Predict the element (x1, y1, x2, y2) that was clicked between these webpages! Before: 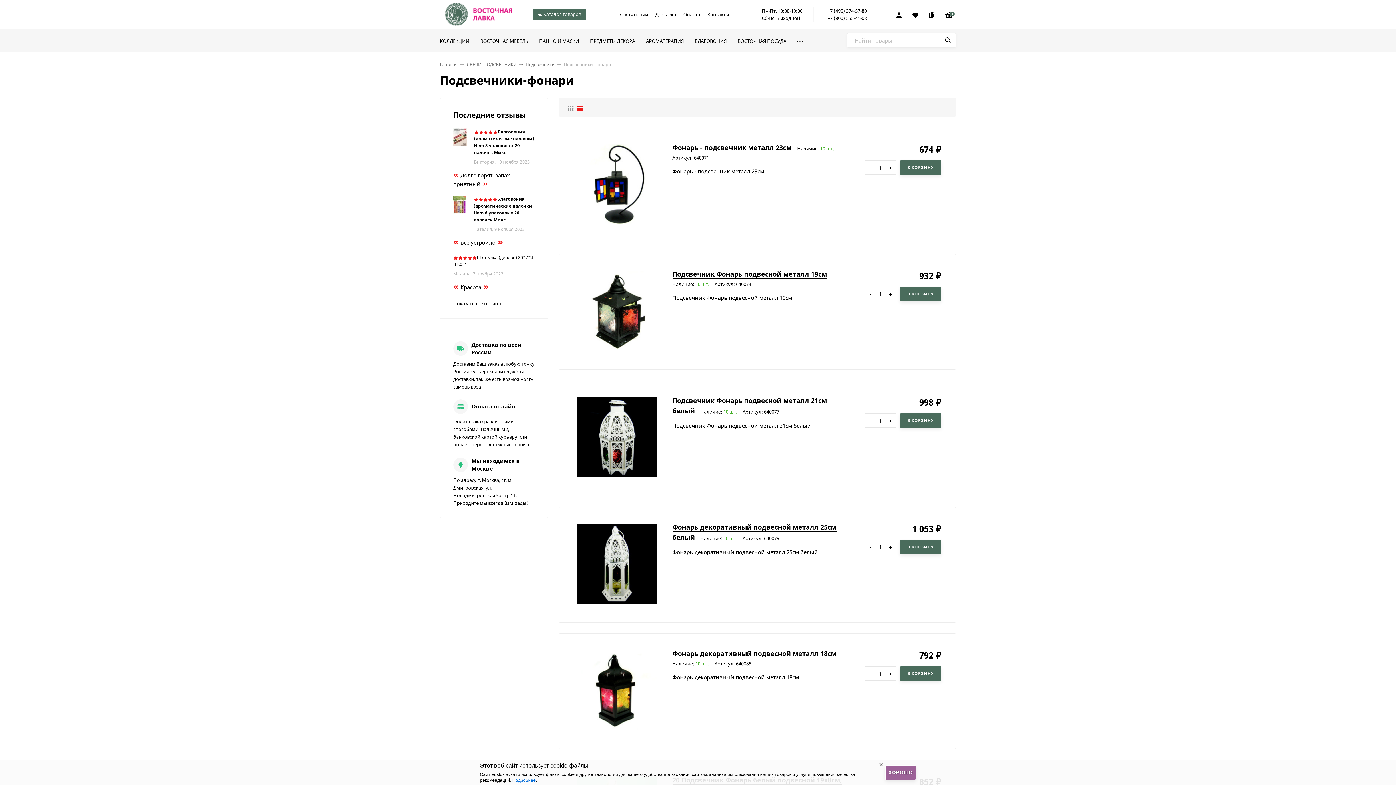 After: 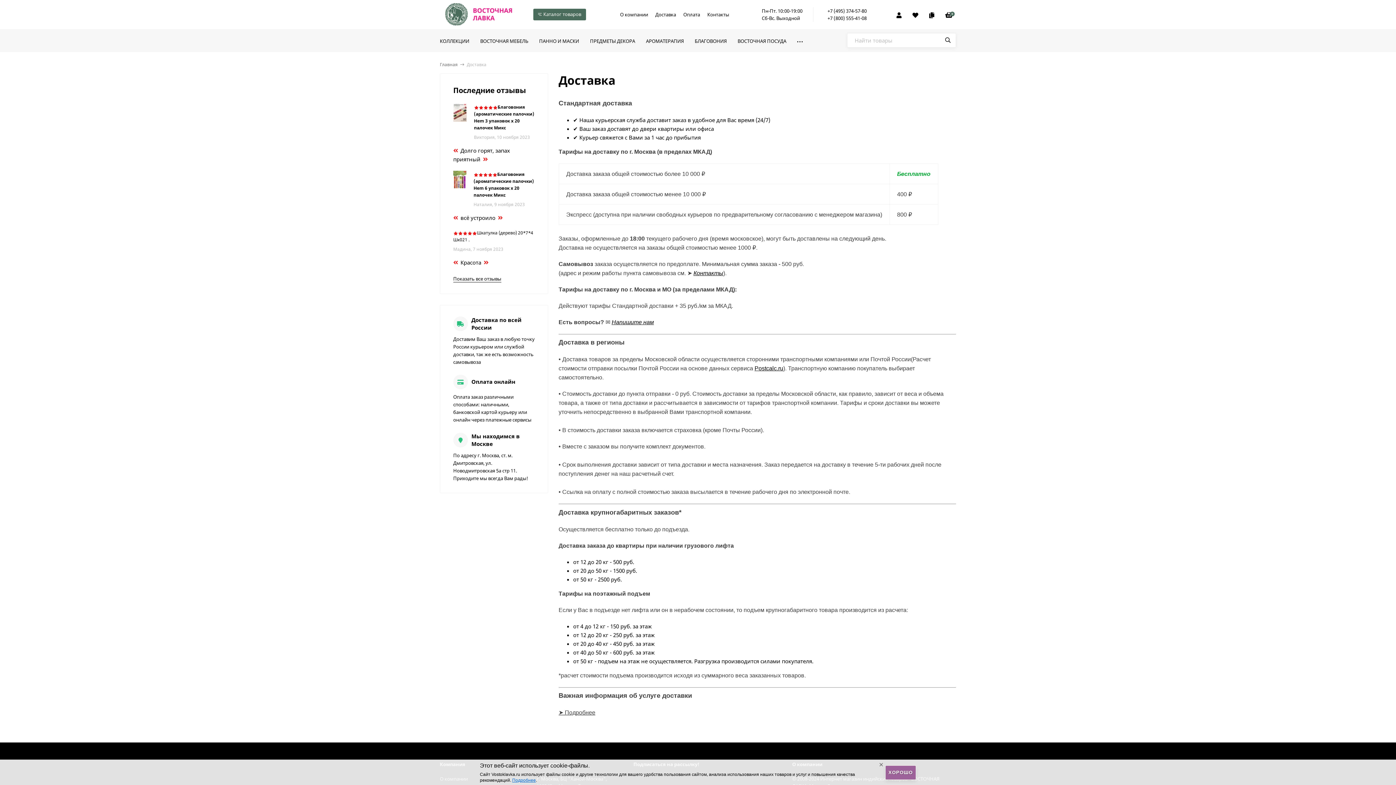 Action: label: Доставка по всей России
Доставим Ваш заказ в любую точку России курьером или службой доставки, так же есть возможность самовывоза bbox: (453, 340, 535, 390)